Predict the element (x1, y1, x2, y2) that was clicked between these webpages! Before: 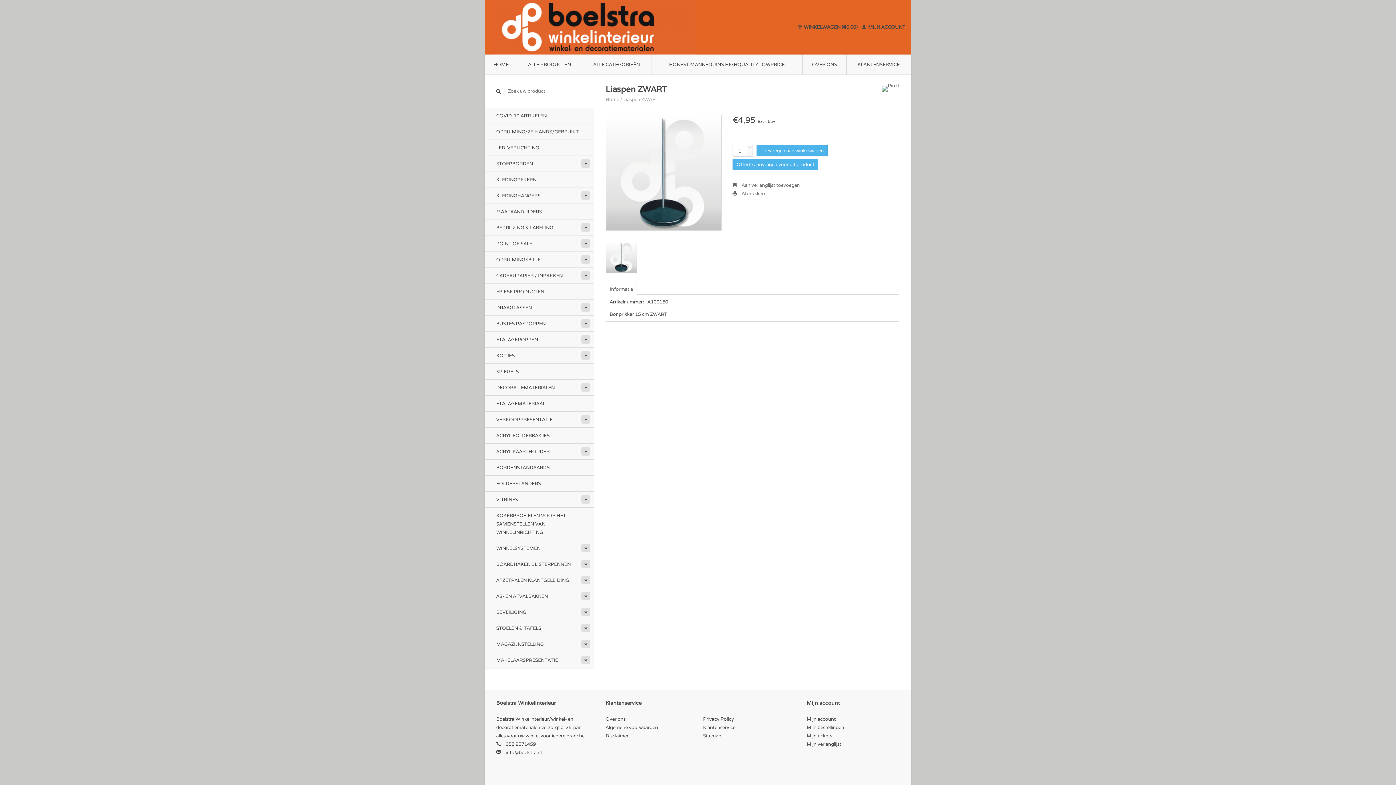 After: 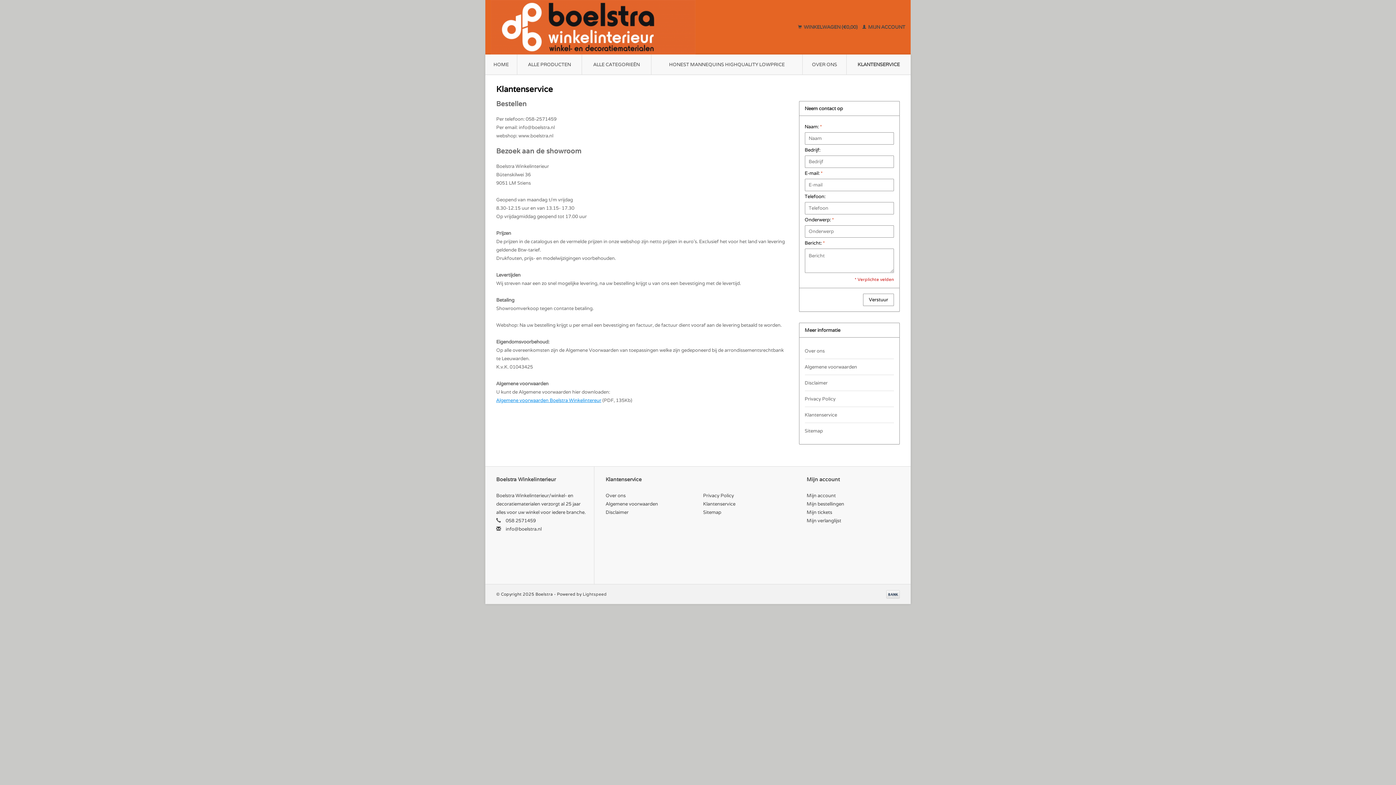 Action: label: KLANTENSERVICE bbox: (846, 54, 910, 74)